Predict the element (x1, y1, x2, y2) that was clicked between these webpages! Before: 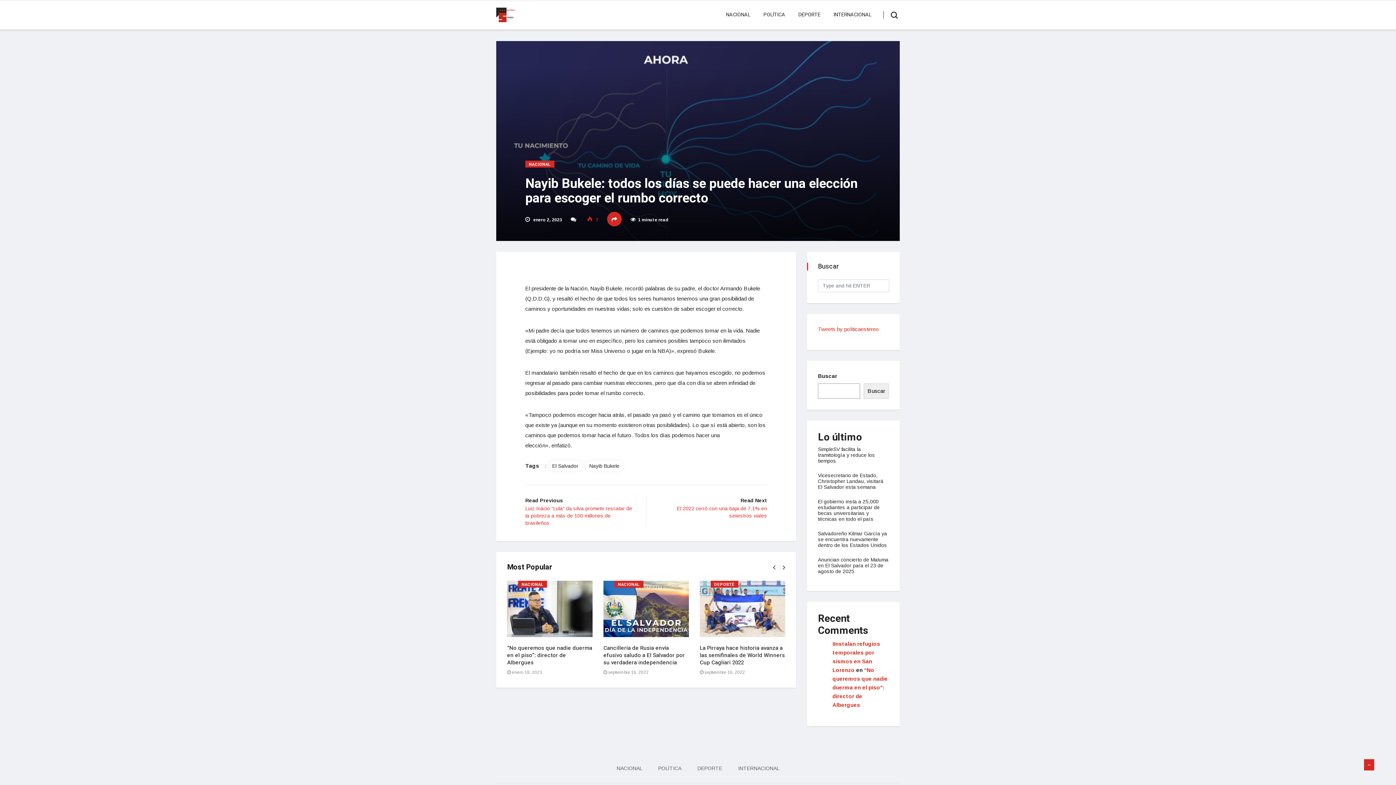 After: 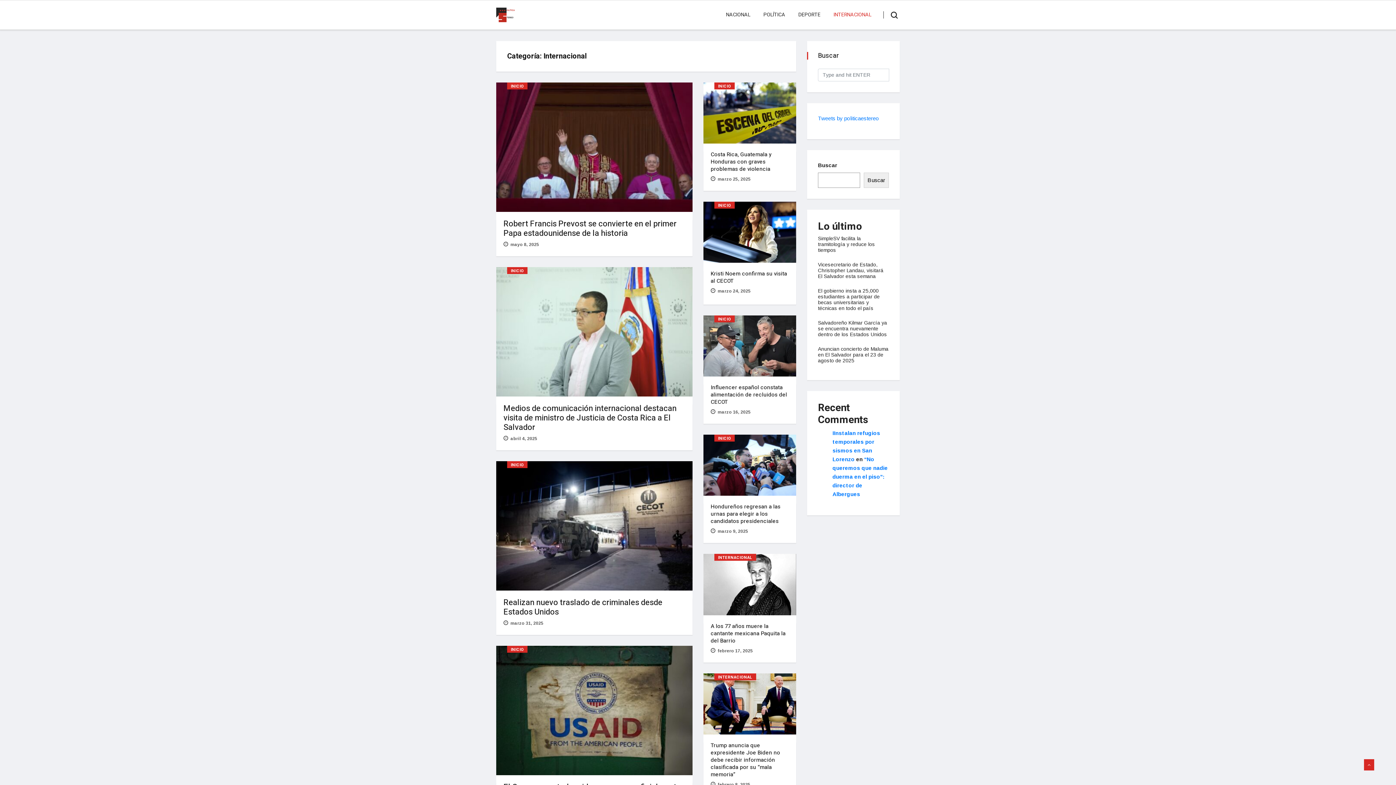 Action: bbox: (827, 0, 878, 29) label: INTERNACIONAL